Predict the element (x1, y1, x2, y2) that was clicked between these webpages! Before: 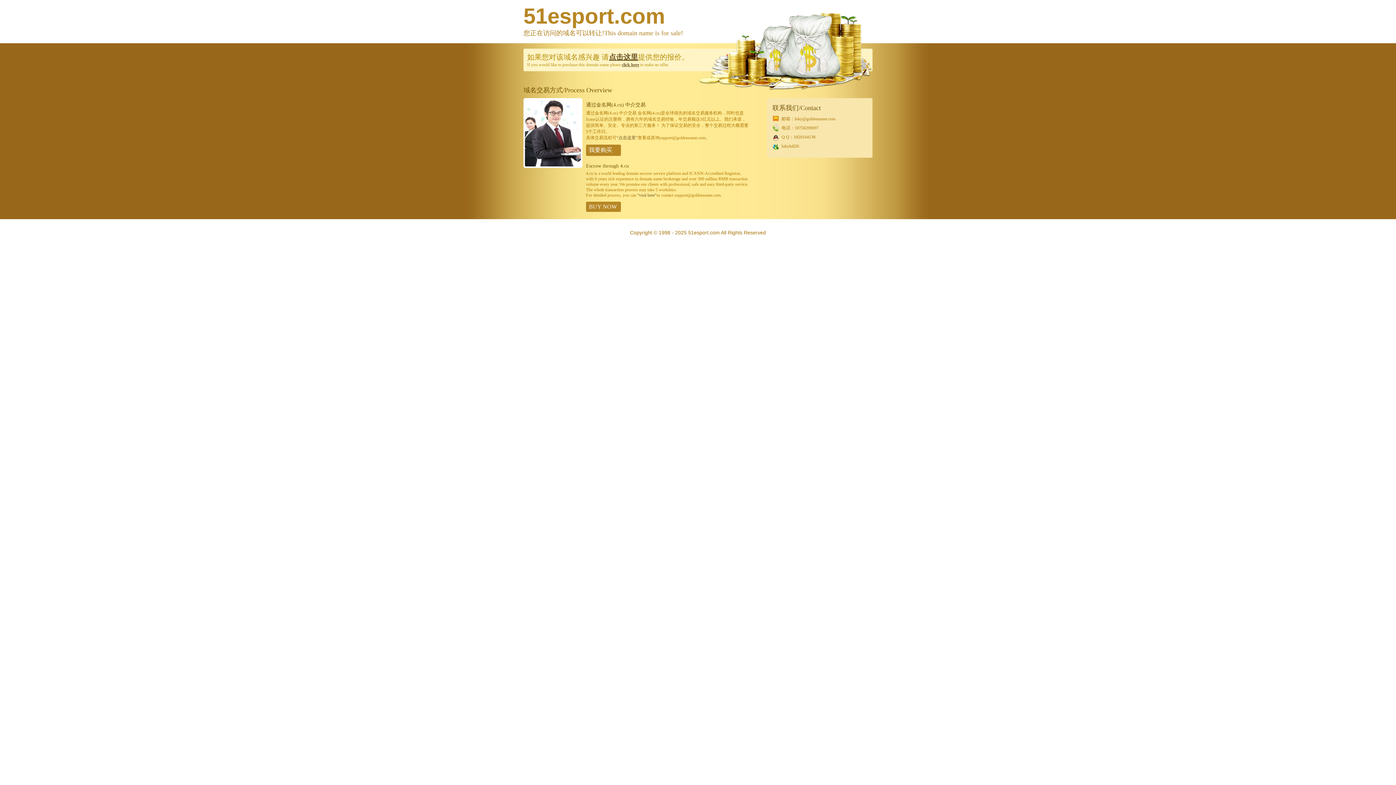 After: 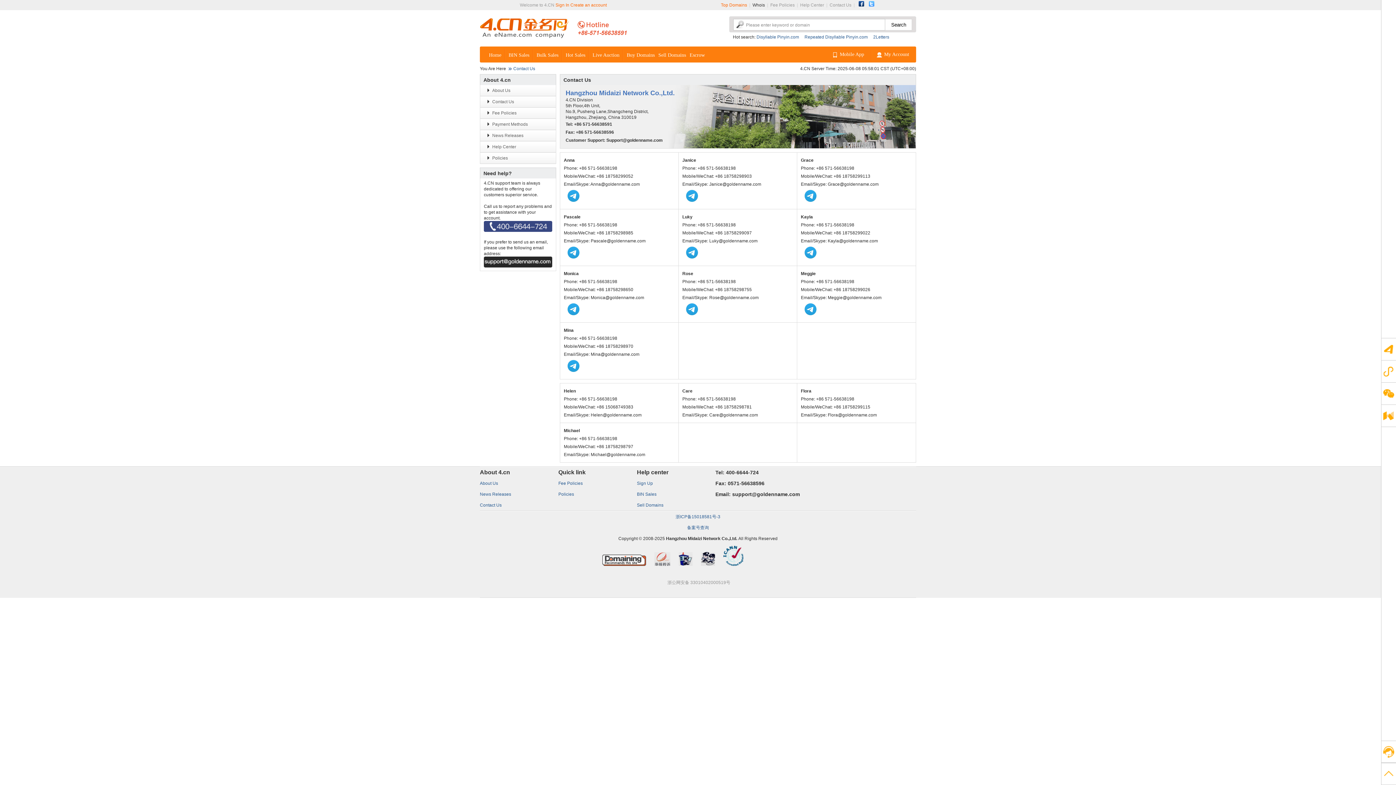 Action: bbox: (523, 164, 582, 169)